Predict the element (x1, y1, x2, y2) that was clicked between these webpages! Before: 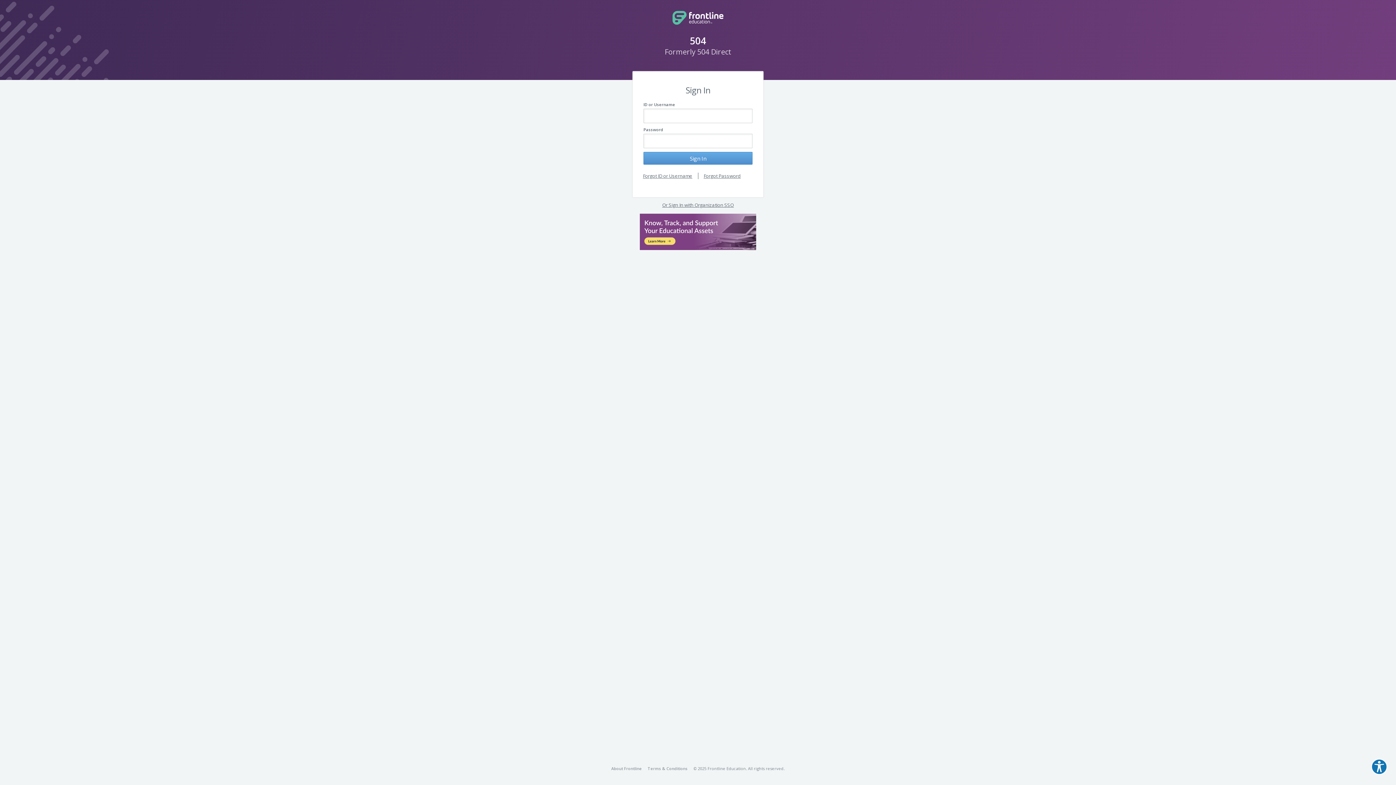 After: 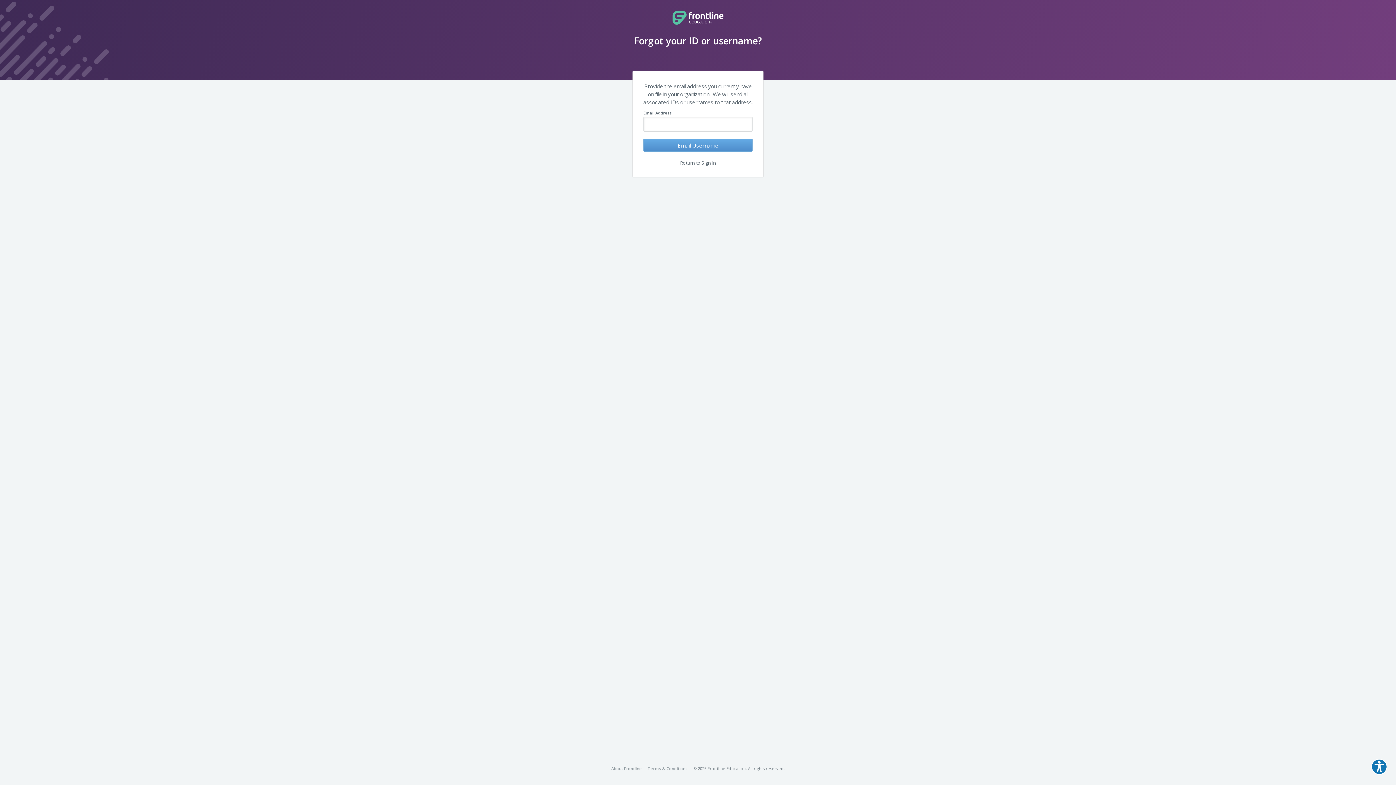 Action: bbox: (643, 172, 692, 179) label: Forgot ID or Username